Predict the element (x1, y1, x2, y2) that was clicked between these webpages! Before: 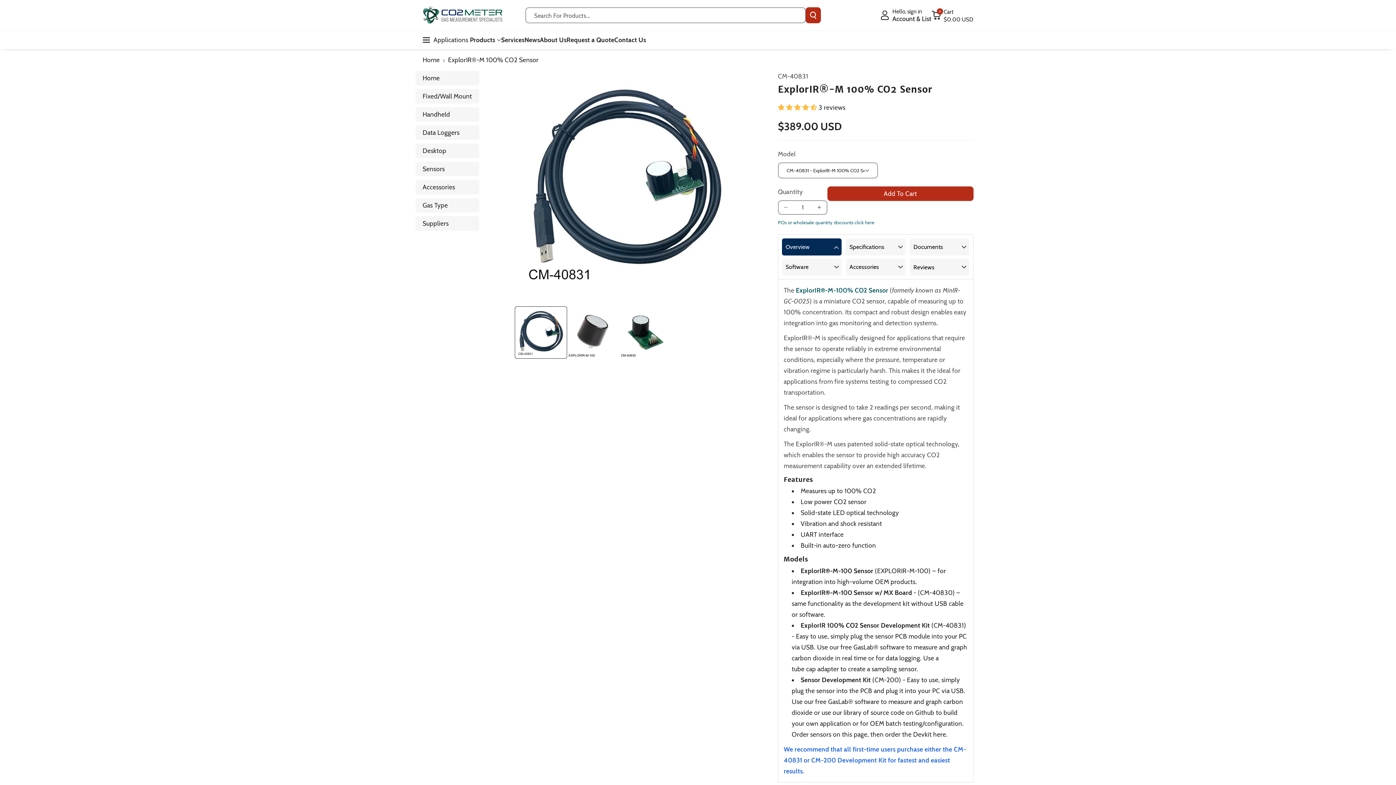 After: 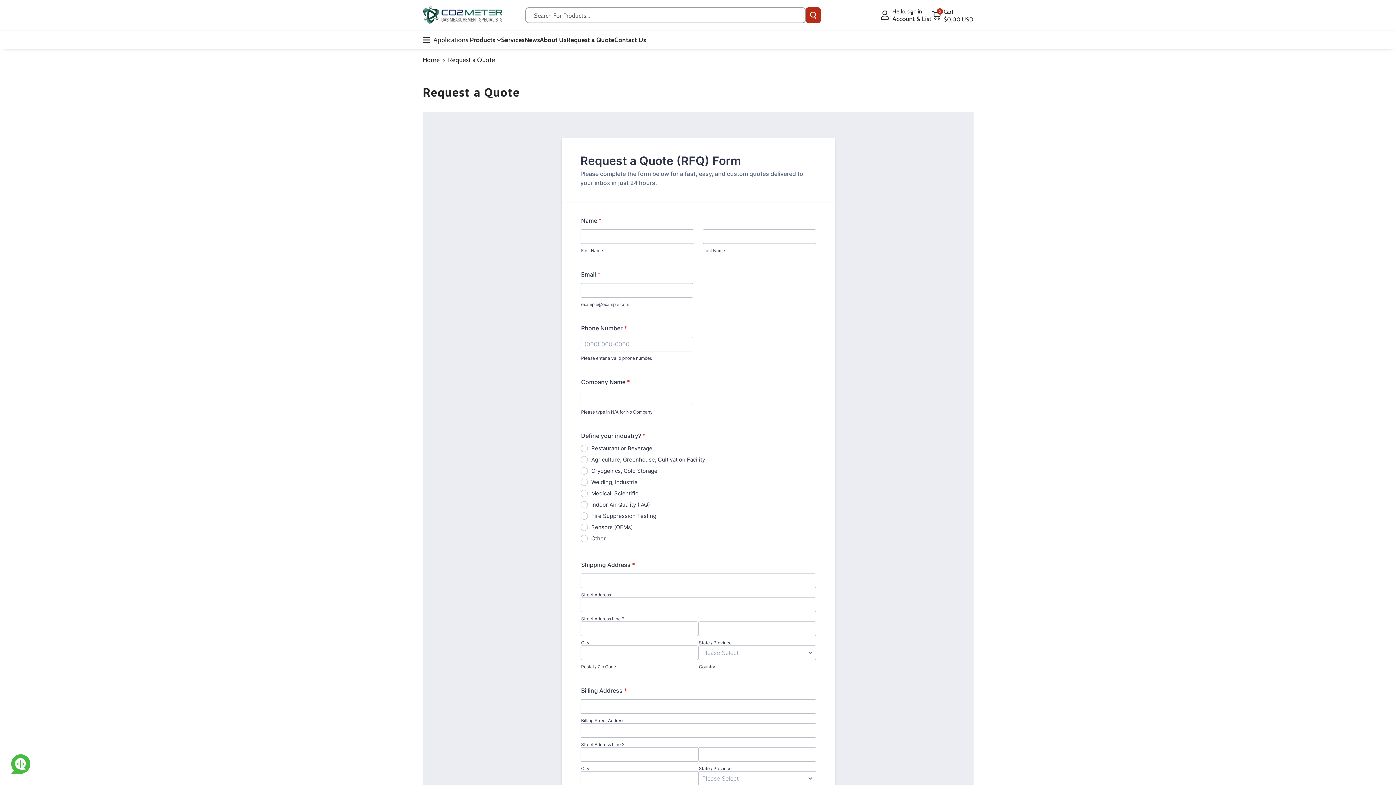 Action: label: POs or wholesale quantity discounts click here bbox: (778, 218, 874, 226)